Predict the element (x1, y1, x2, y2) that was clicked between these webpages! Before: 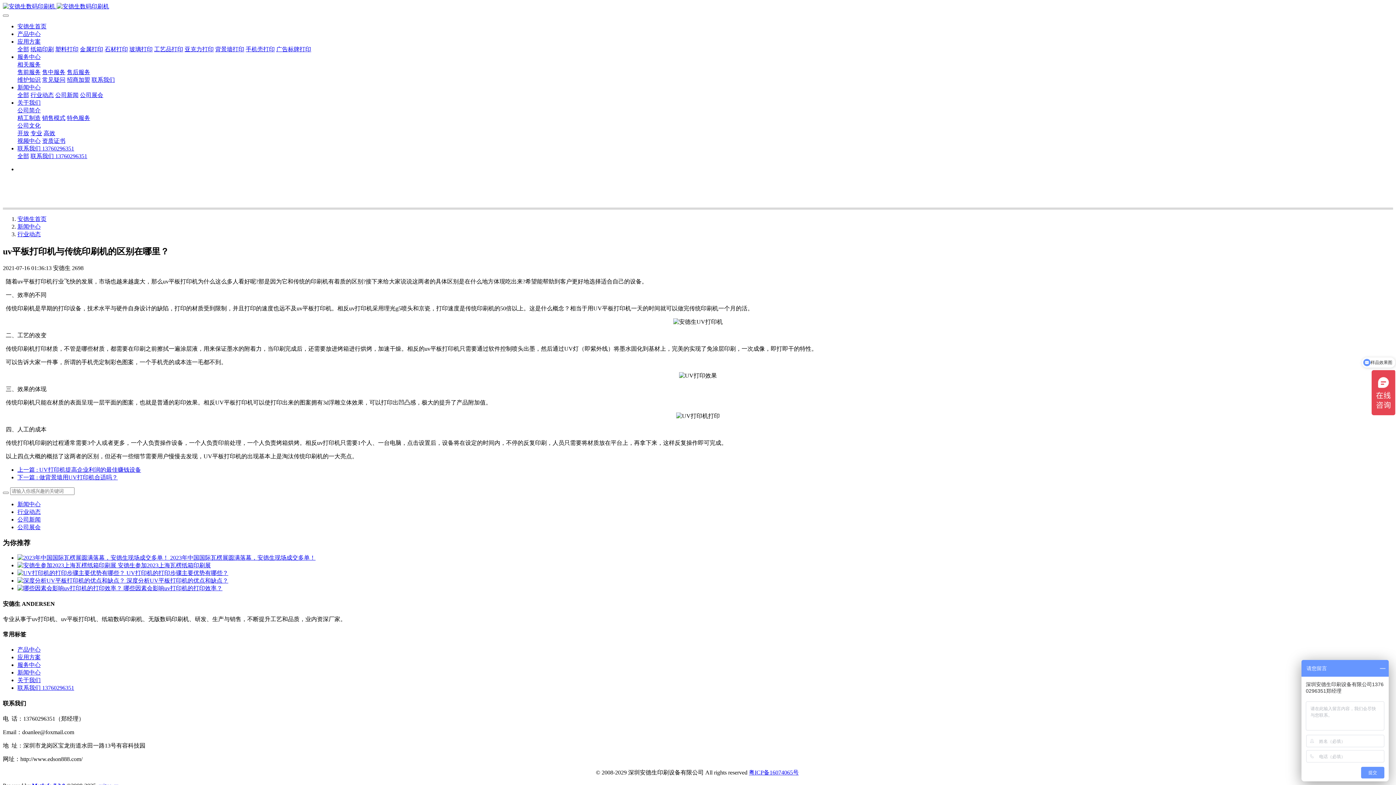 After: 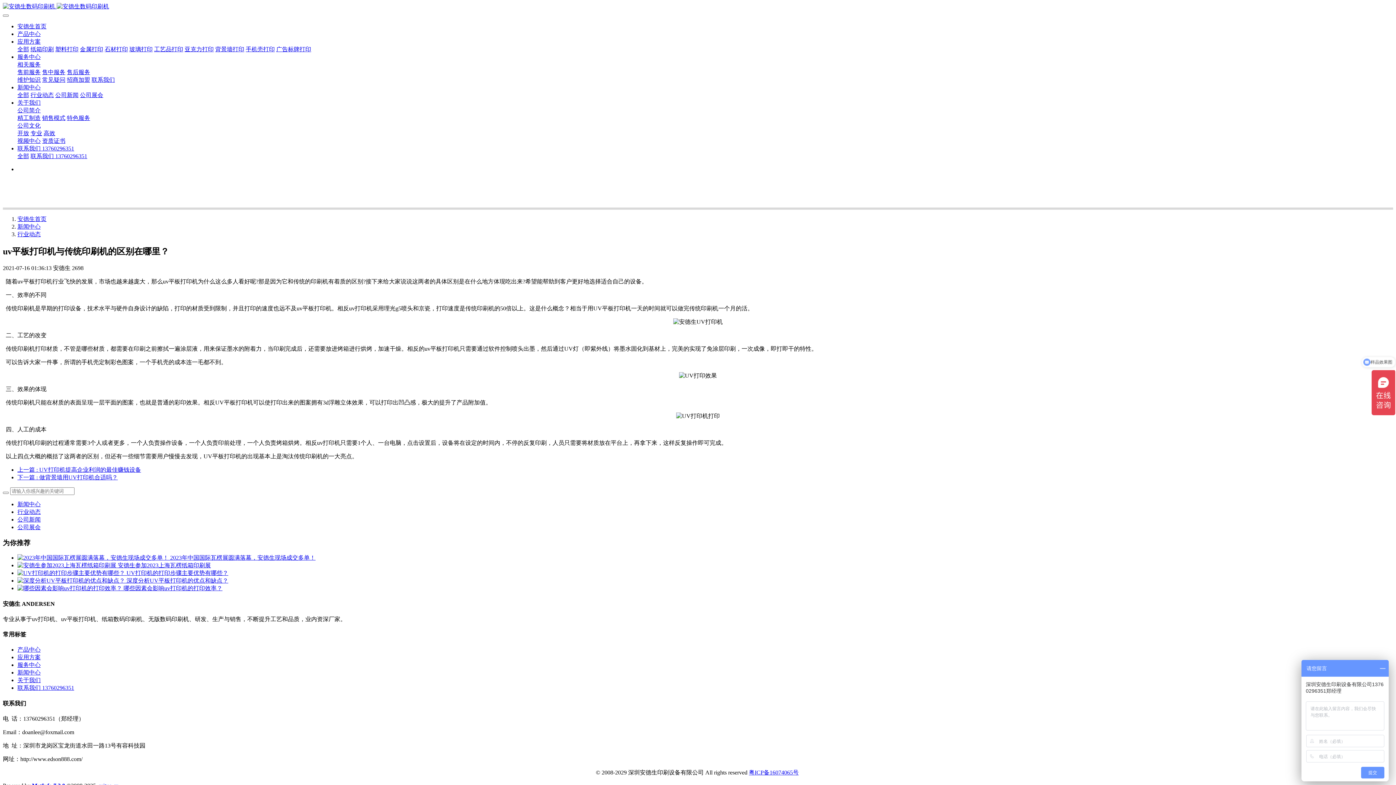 Action: label: 深度分析UV平板打印机的优点和缺点？ bbox: (126, 577, 228, 584)